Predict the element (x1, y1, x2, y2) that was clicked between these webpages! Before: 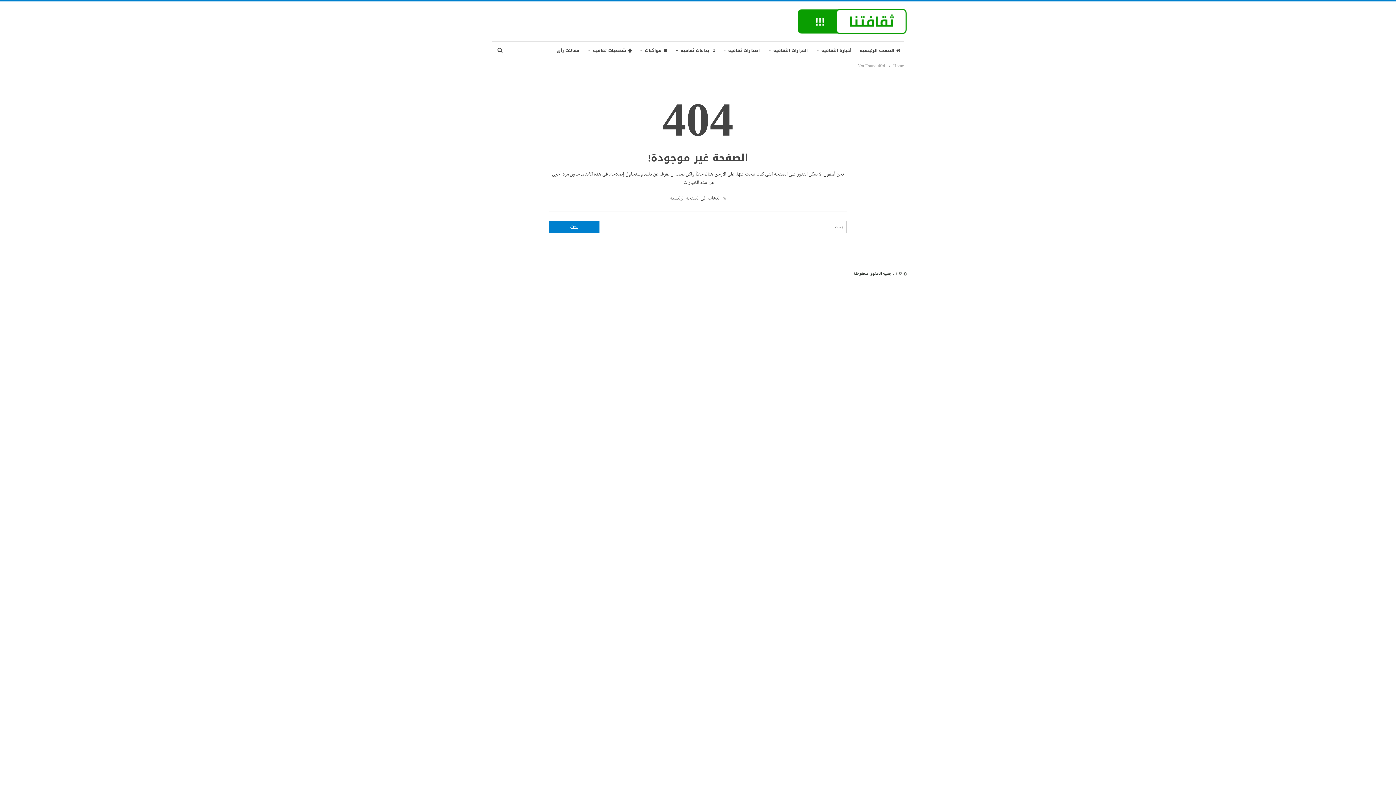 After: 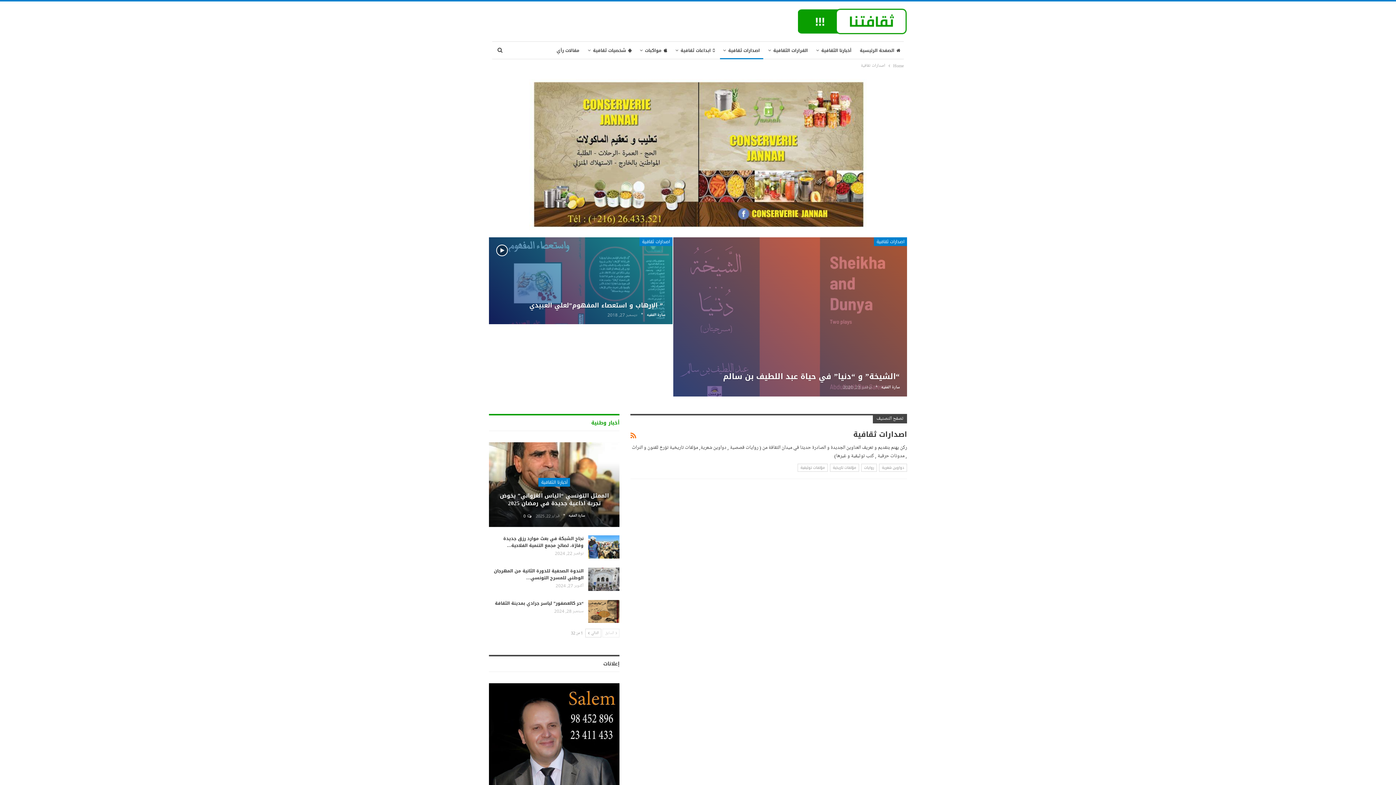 Action: label: اصدارات ثقافية bbox: (720, 41, 763, 59)